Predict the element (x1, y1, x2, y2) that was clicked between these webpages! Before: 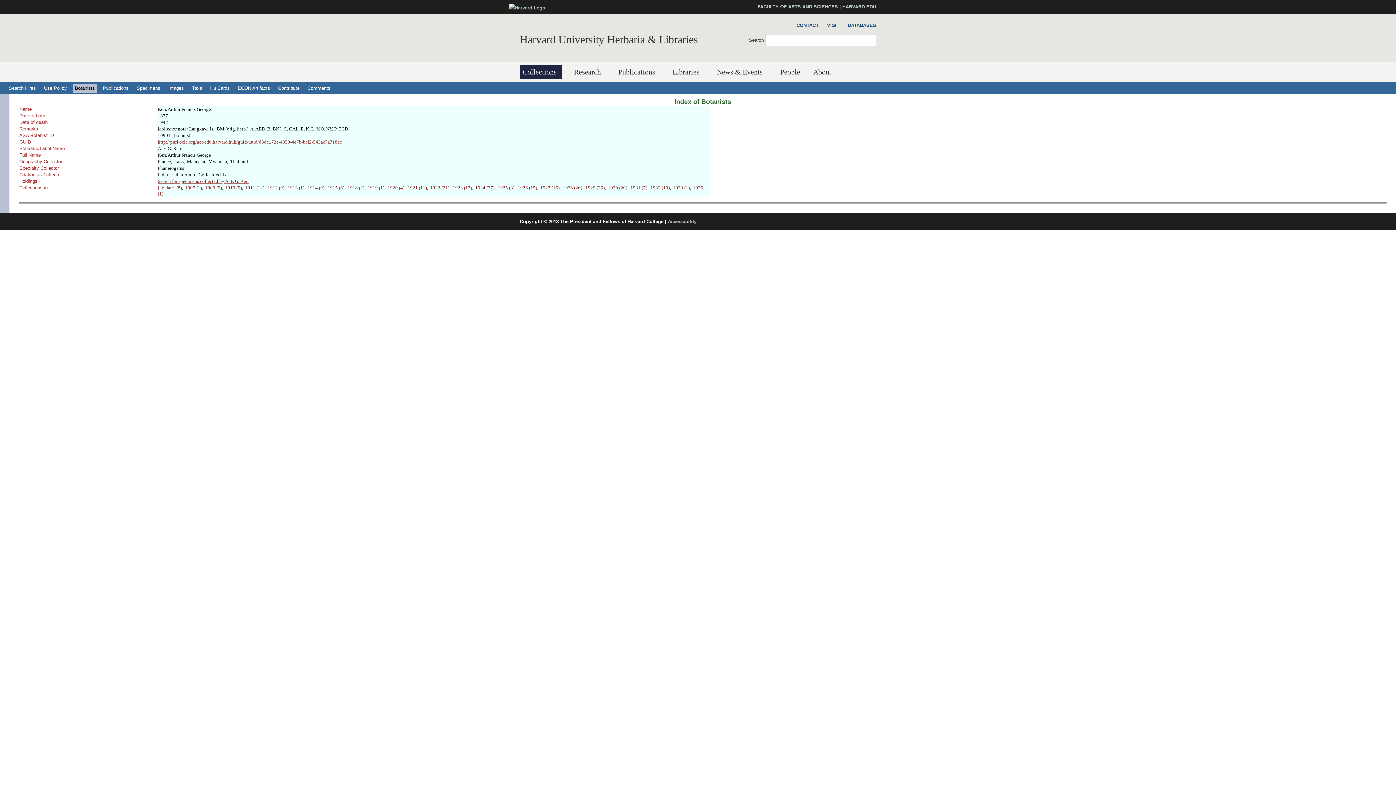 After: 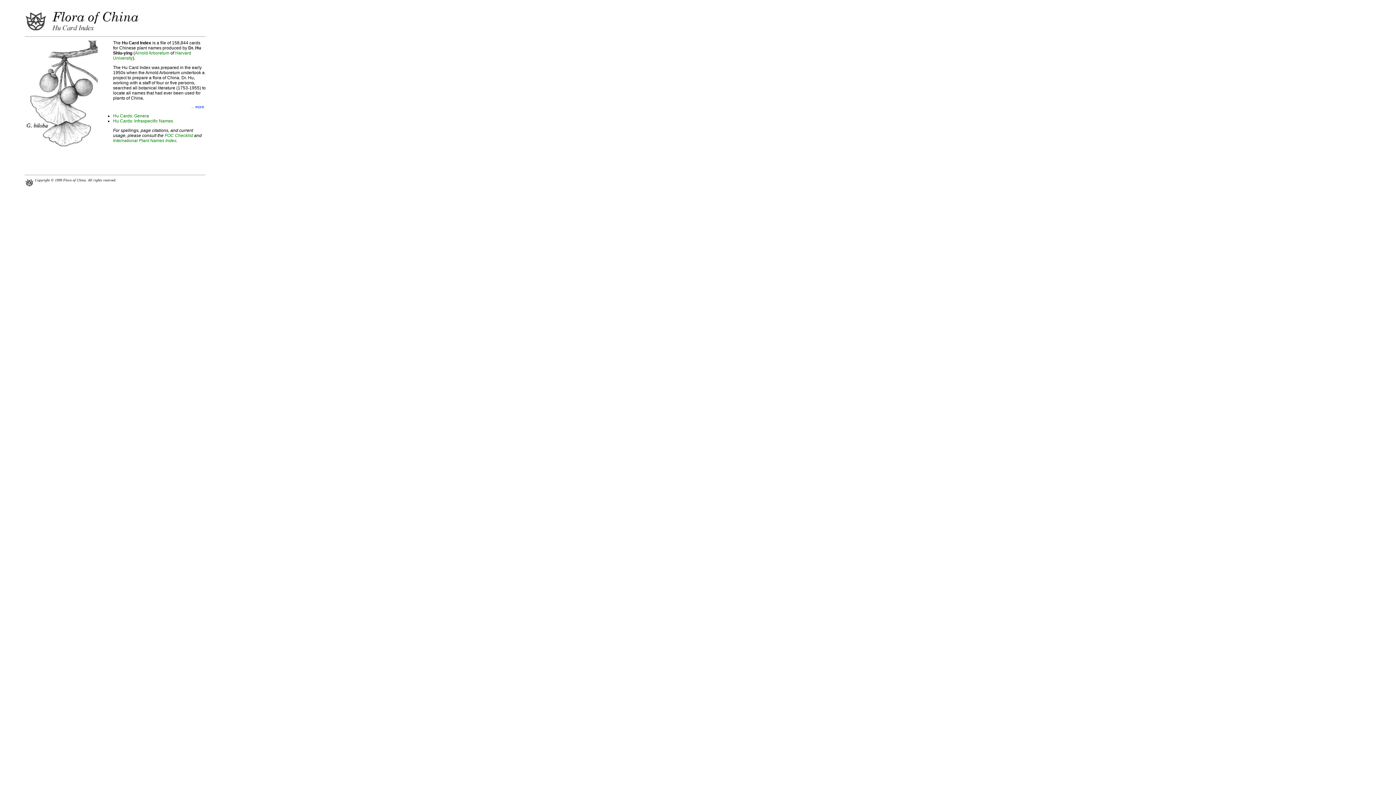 Action: label: Hu Cards bbox: (208, 83, 232, 92)